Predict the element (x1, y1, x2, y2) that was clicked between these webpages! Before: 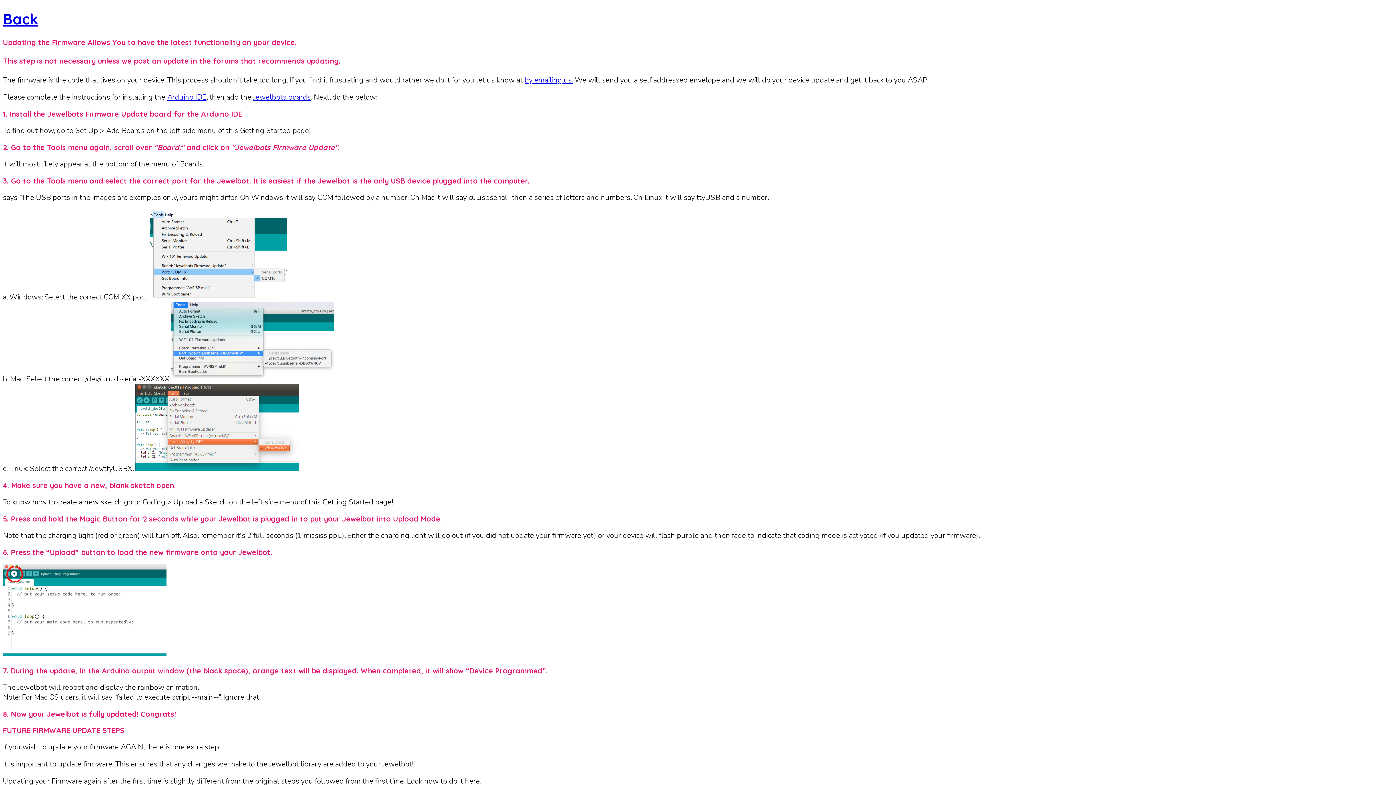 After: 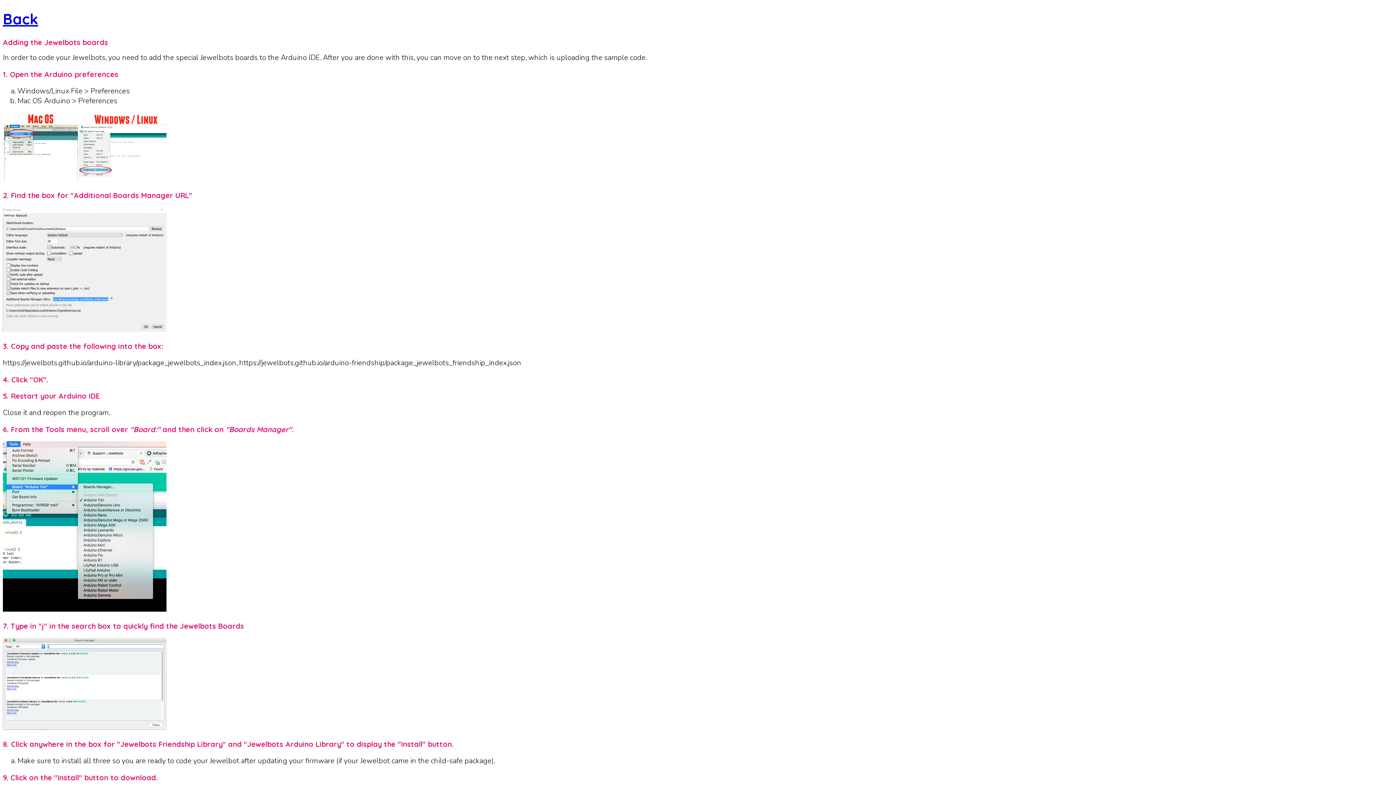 Action: bbox: (253, 92, 310, 102) label: Jewelbots boards